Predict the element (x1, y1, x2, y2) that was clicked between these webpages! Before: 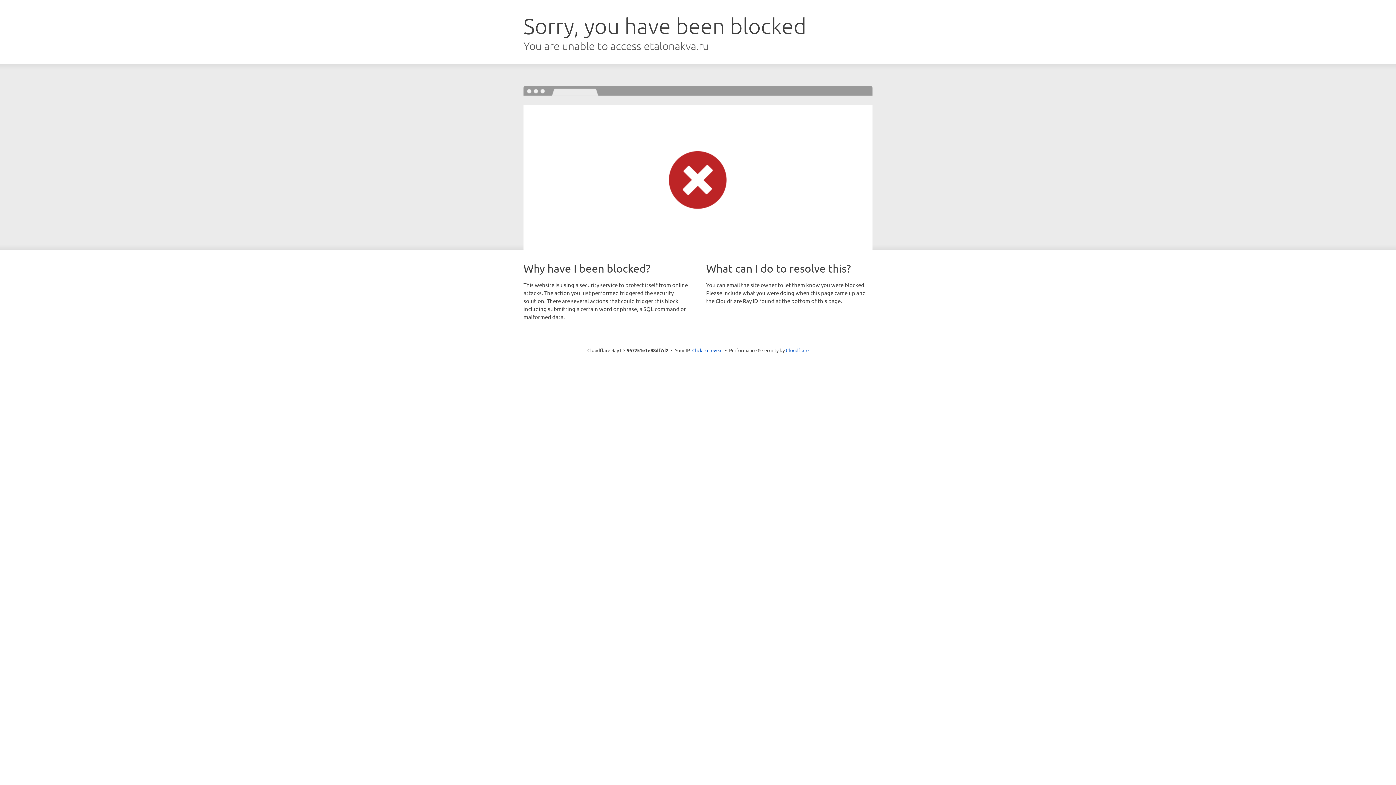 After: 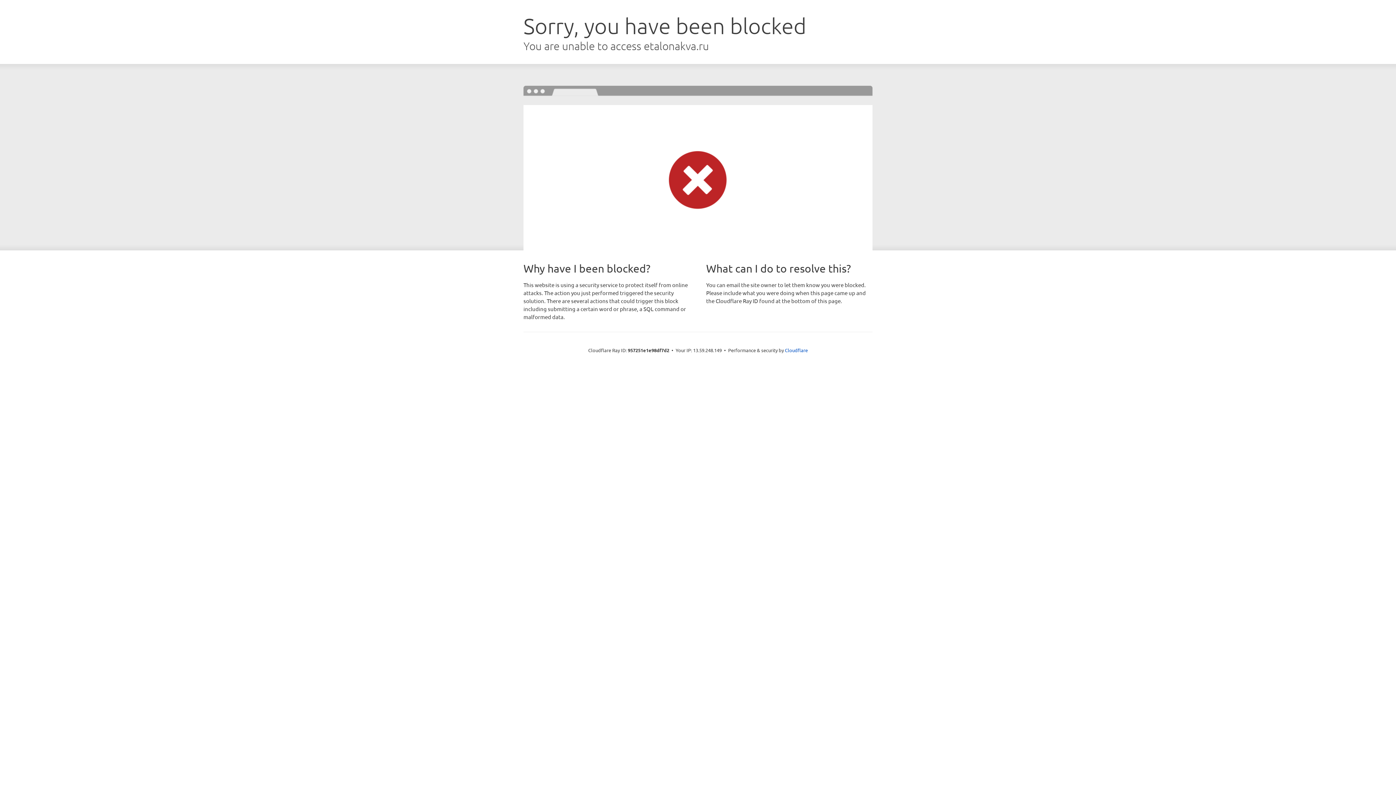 Action: bbox: (692, 346, 722, 353) label: Click to reveal